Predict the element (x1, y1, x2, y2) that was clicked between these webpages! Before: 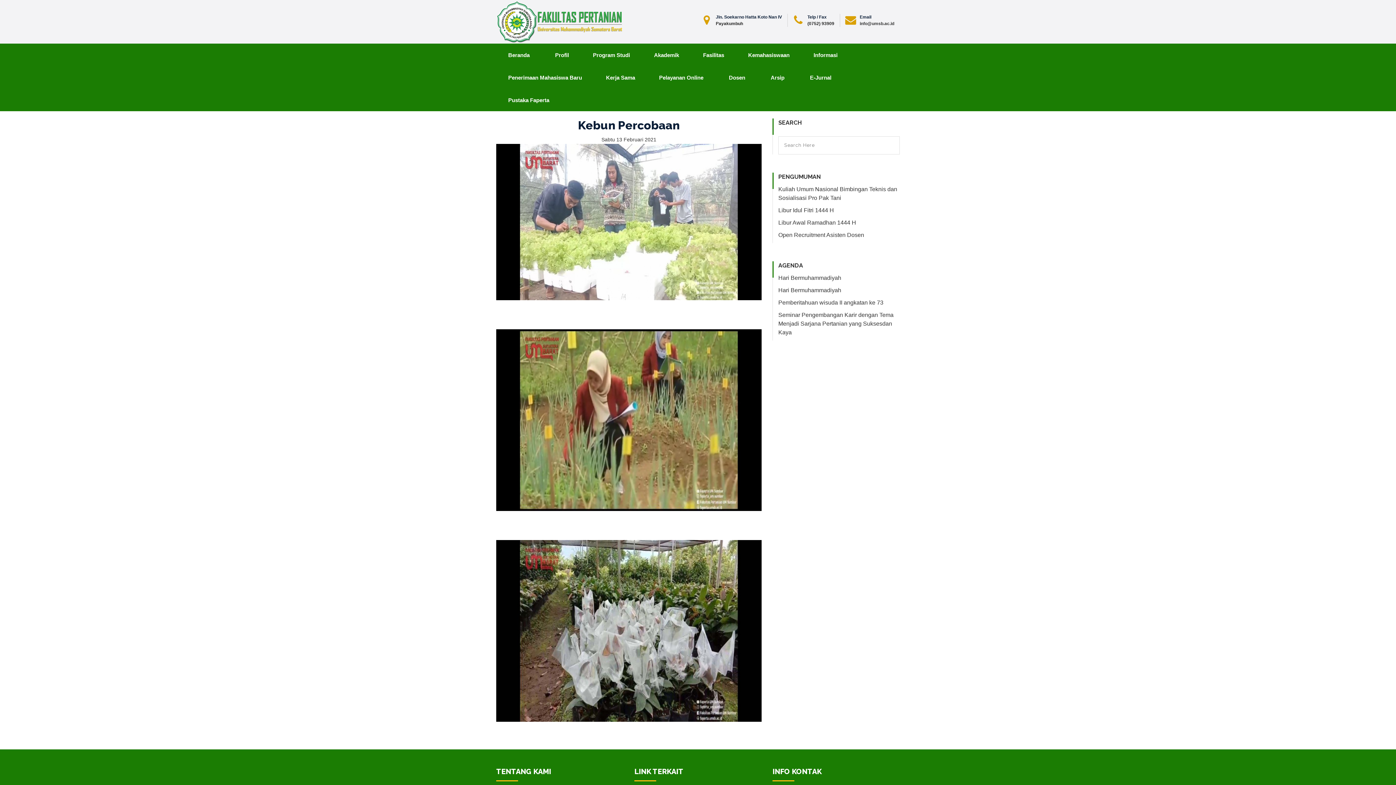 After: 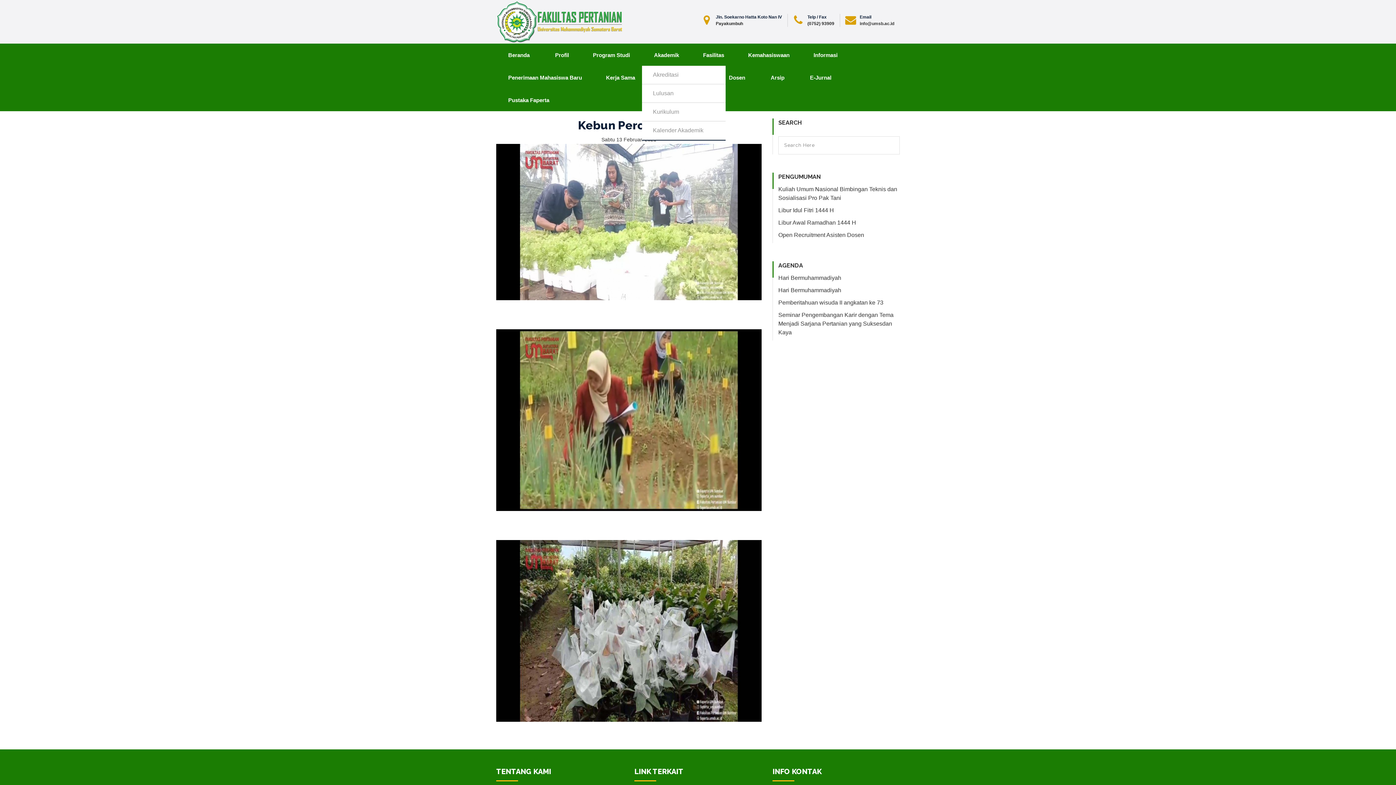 Action: bbox: (642, 43, 691, 66) label: Akademik